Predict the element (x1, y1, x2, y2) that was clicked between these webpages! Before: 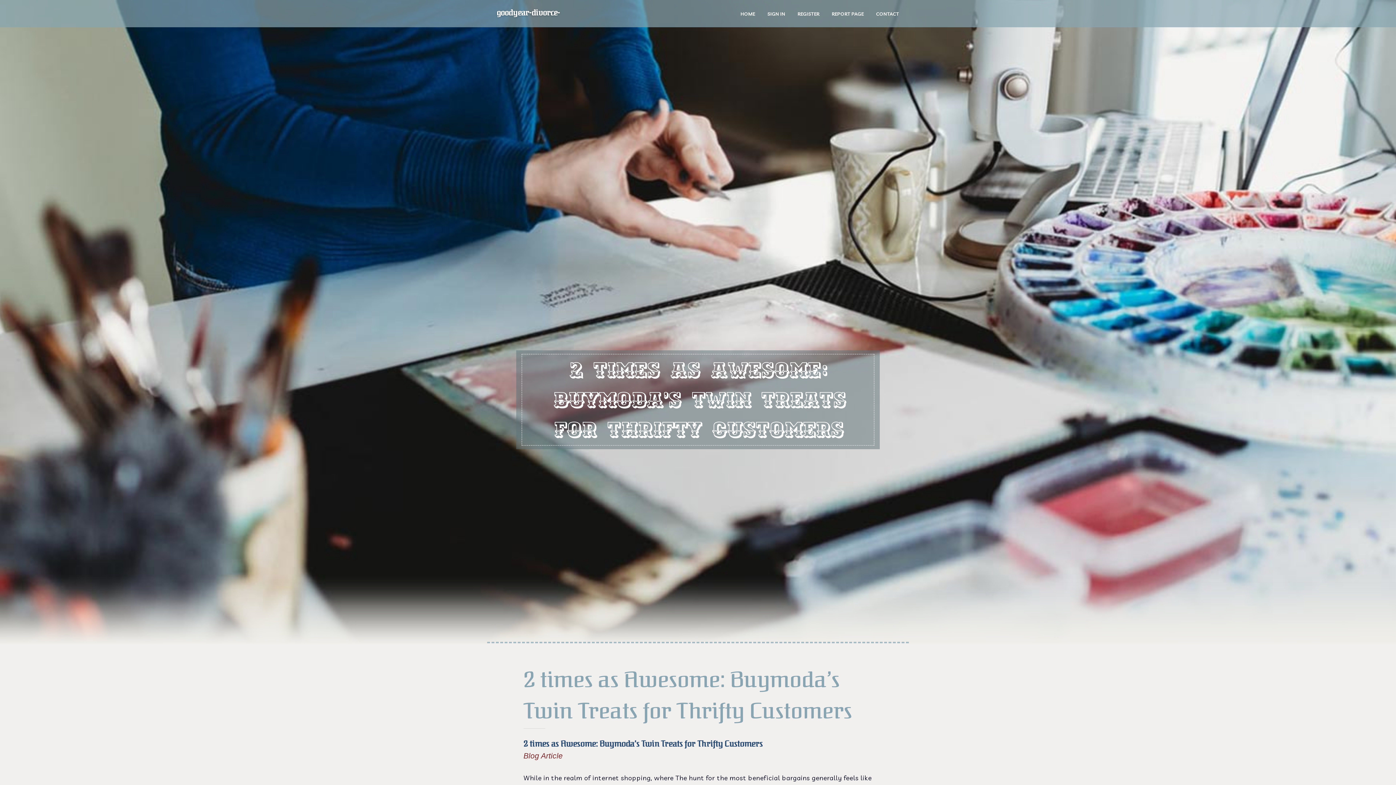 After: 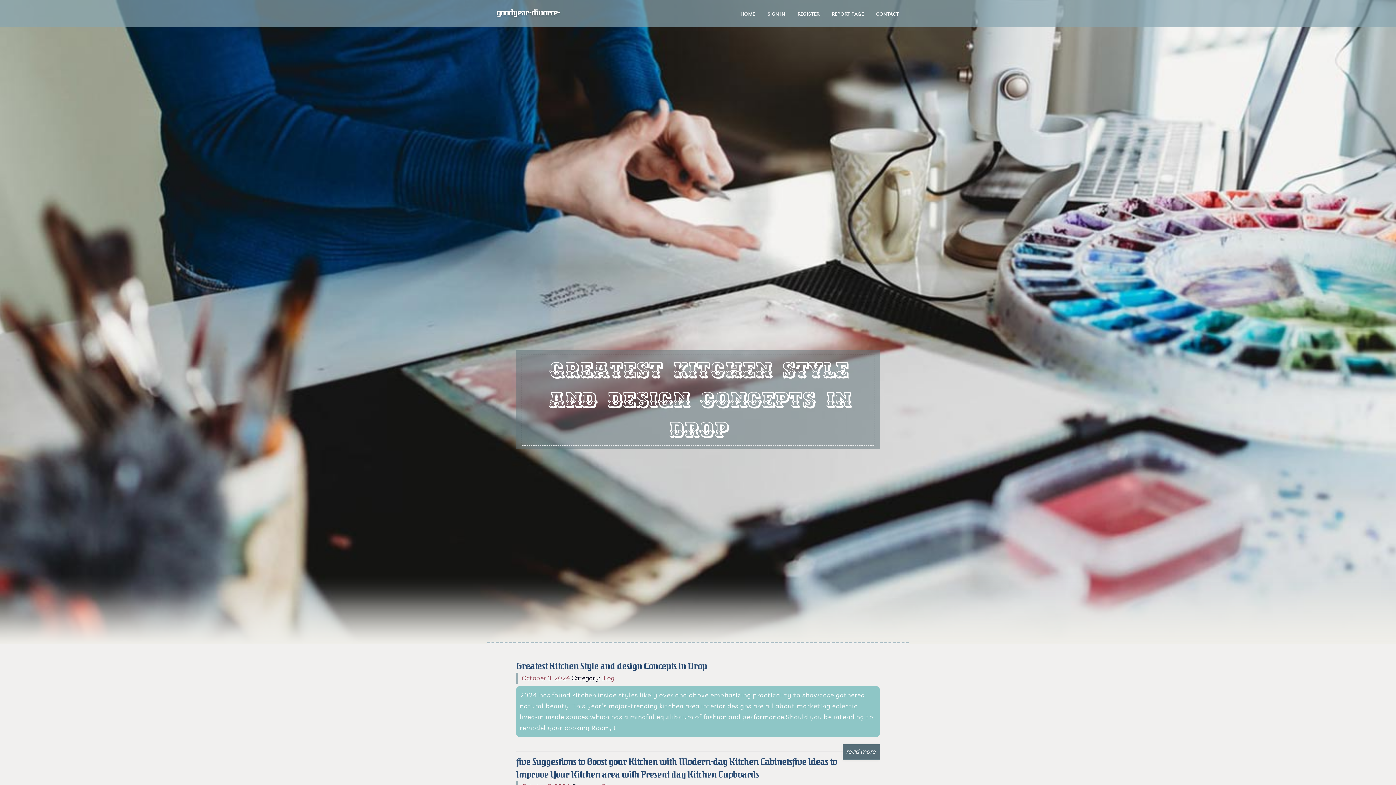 Action: bbox: (496, 2, 612, 43) label: goodyear-divorce-lawyer05315.bcbloggers.com